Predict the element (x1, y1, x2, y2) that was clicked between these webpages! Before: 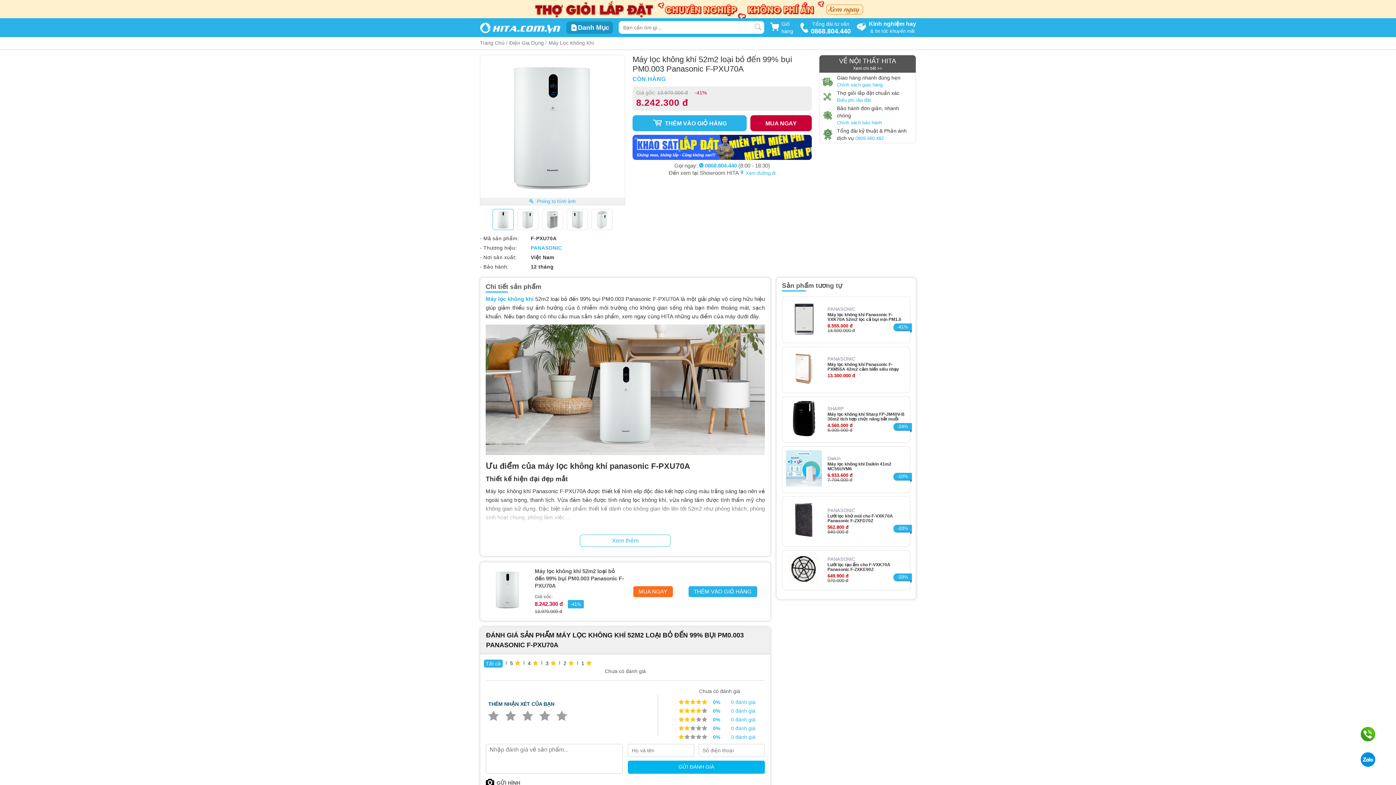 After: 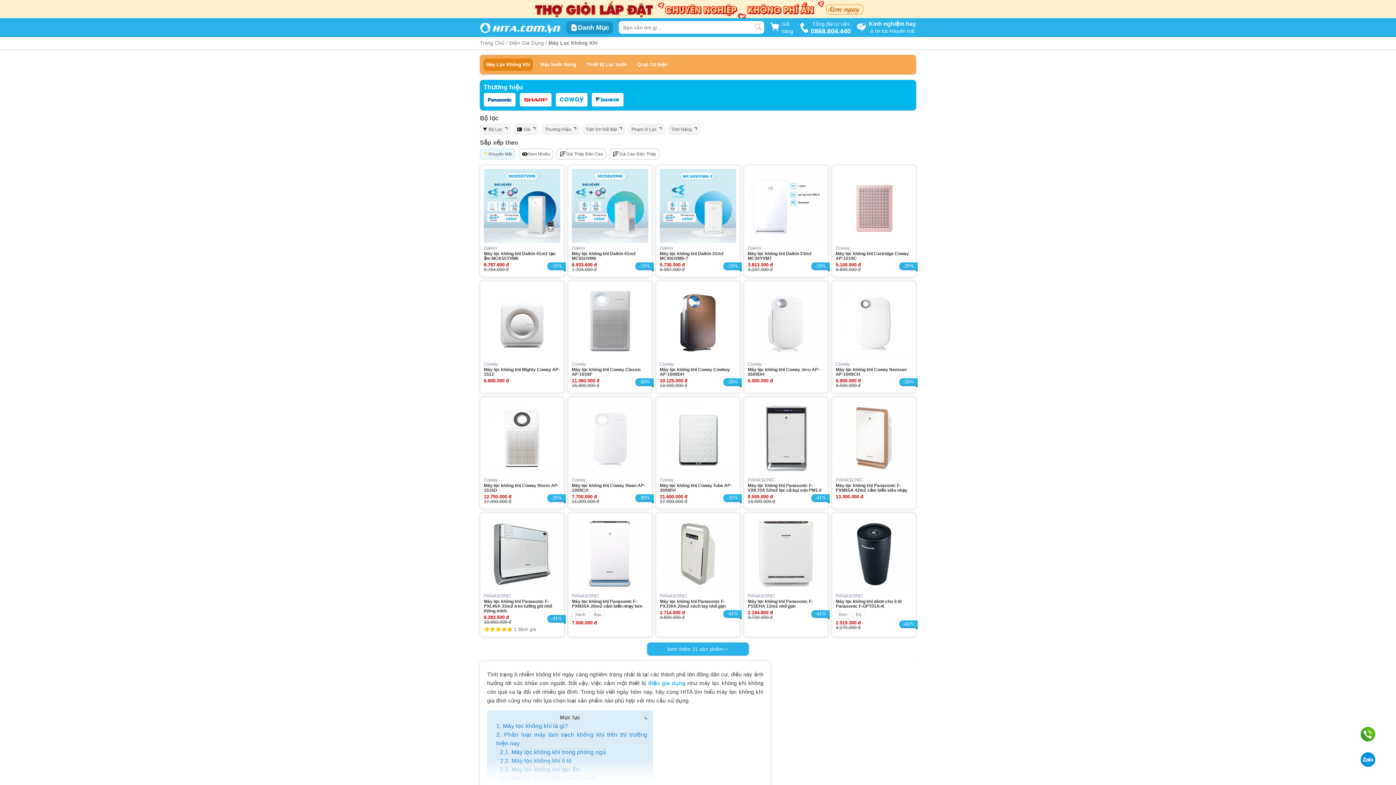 Action: label: Máy lọc không khí bbox: (485, 296, 533, 302)